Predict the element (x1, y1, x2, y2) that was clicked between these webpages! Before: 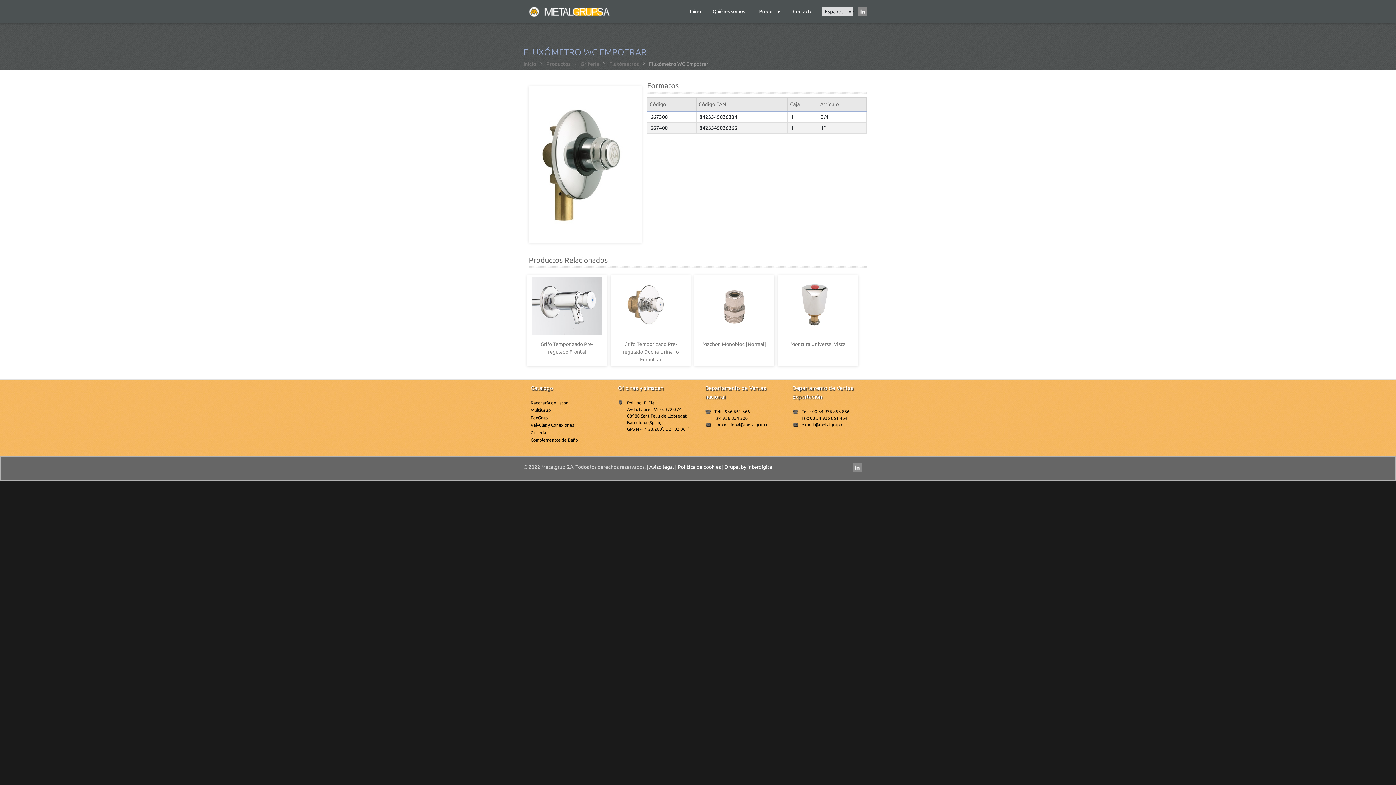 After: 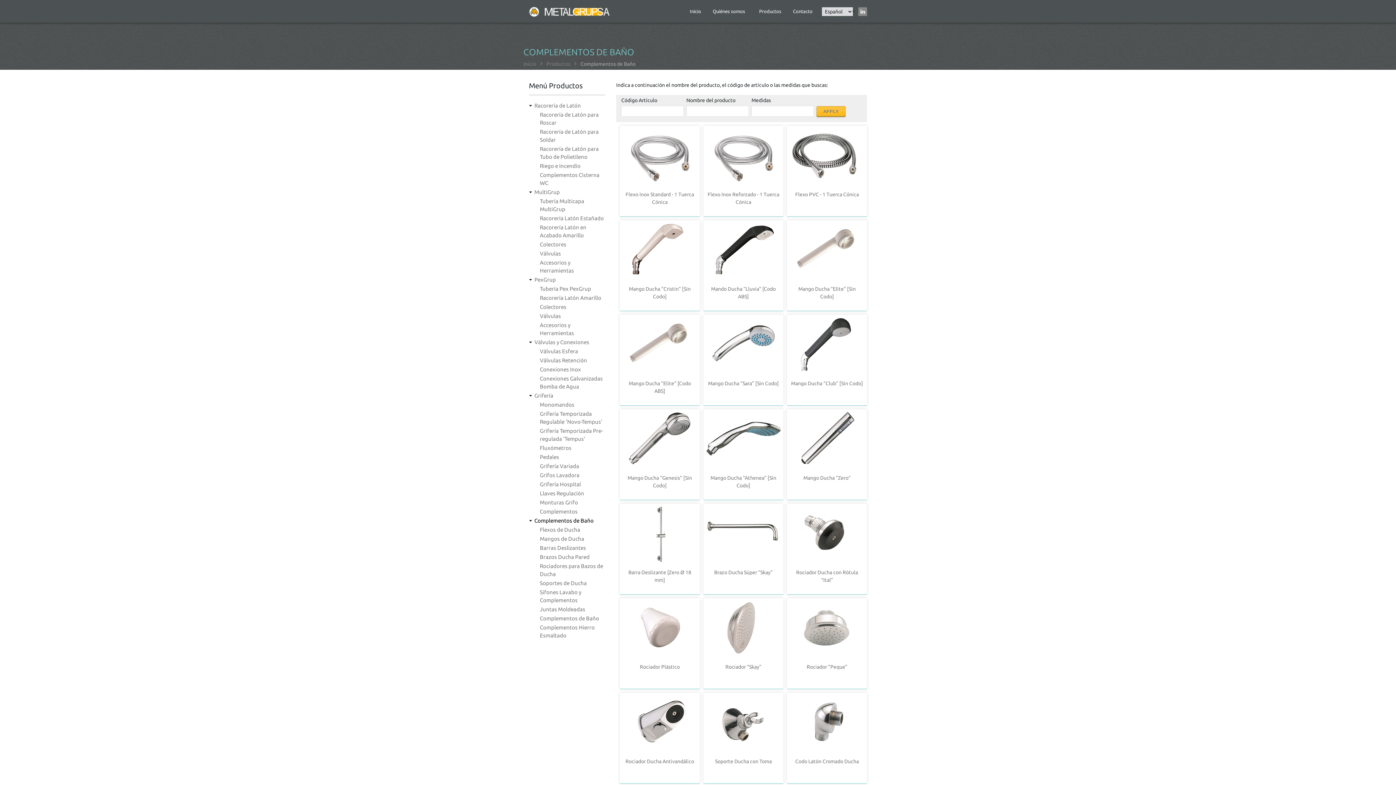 Action: label: Complementos de Baño bbox: (530, 437, 578, 442)